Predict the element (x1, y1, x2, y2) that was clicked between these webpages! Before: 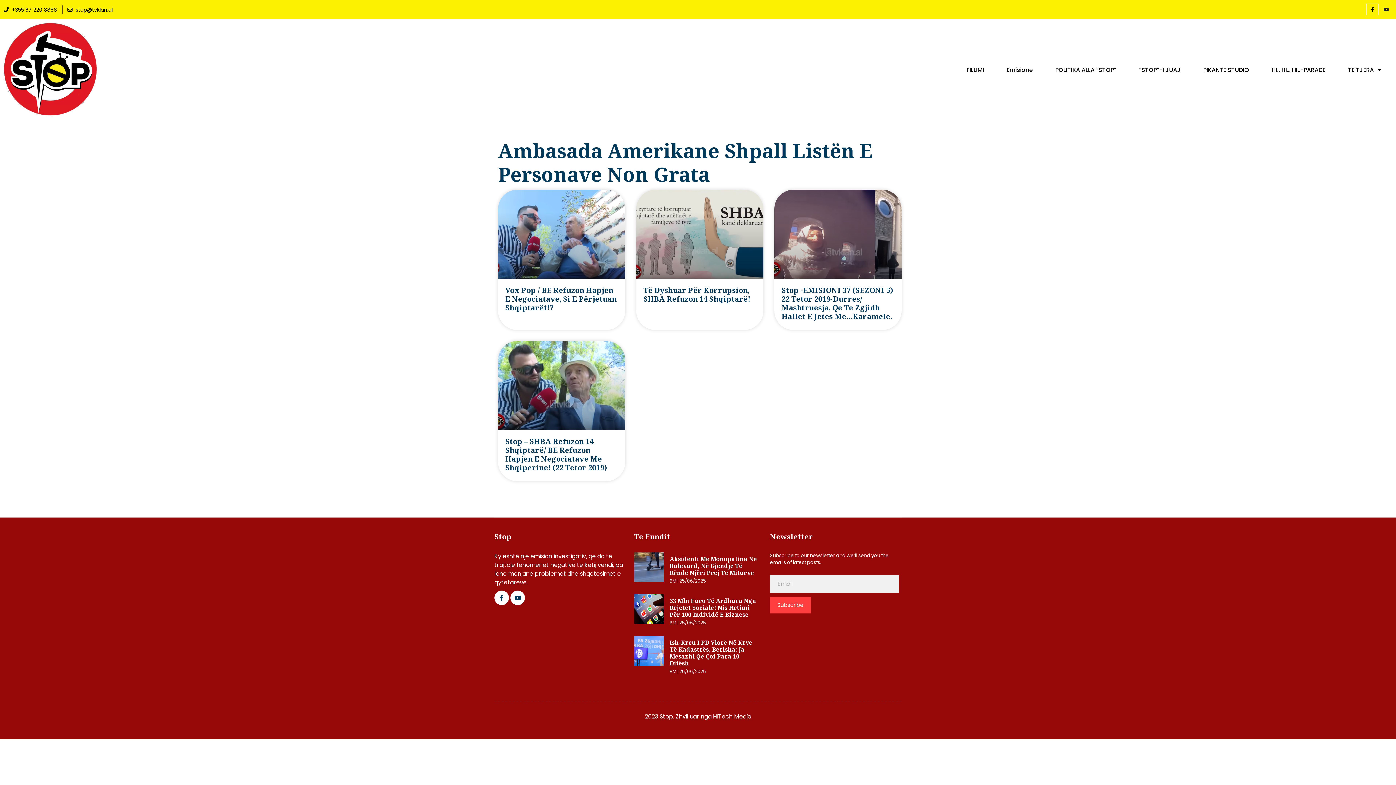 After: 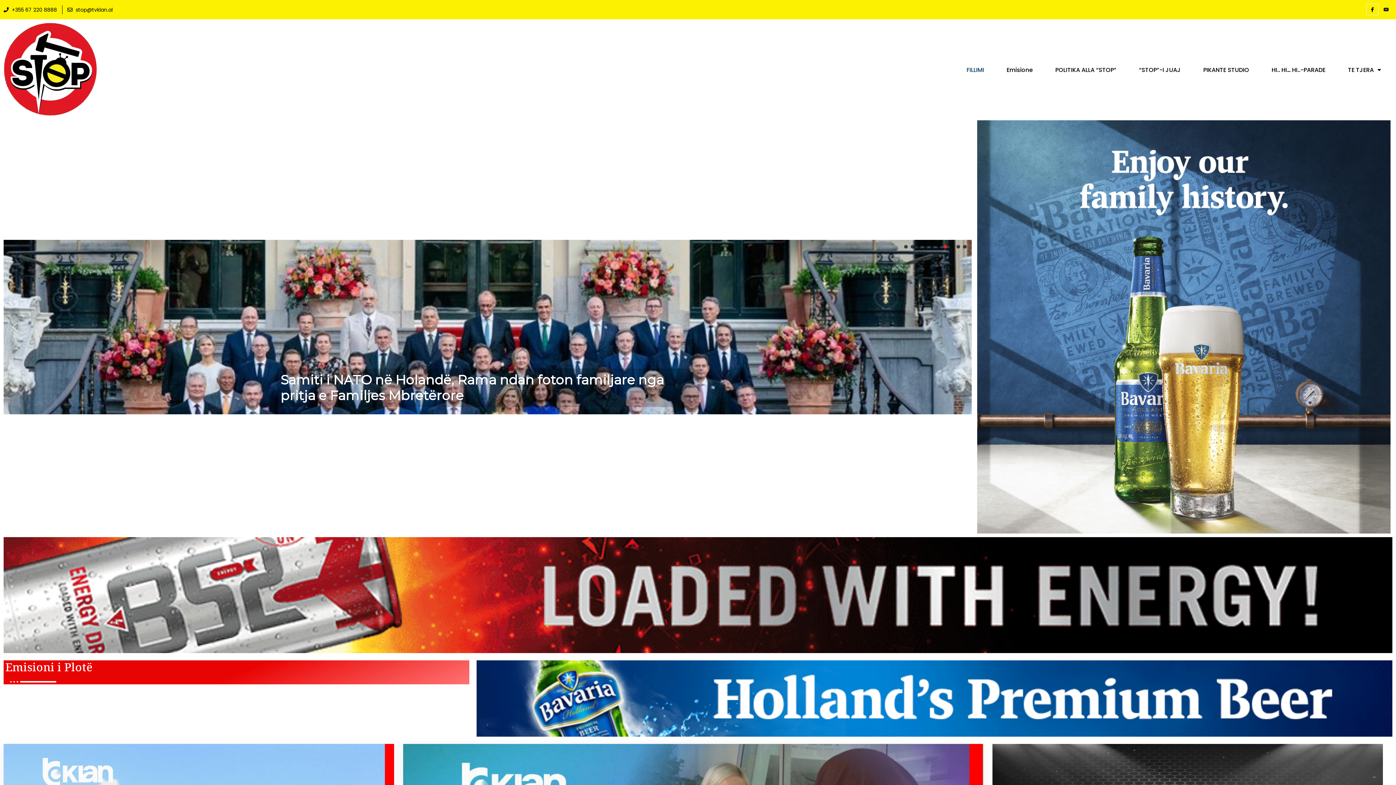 Action: bbox: (955, 66, 995, 73) label: FILLIMI